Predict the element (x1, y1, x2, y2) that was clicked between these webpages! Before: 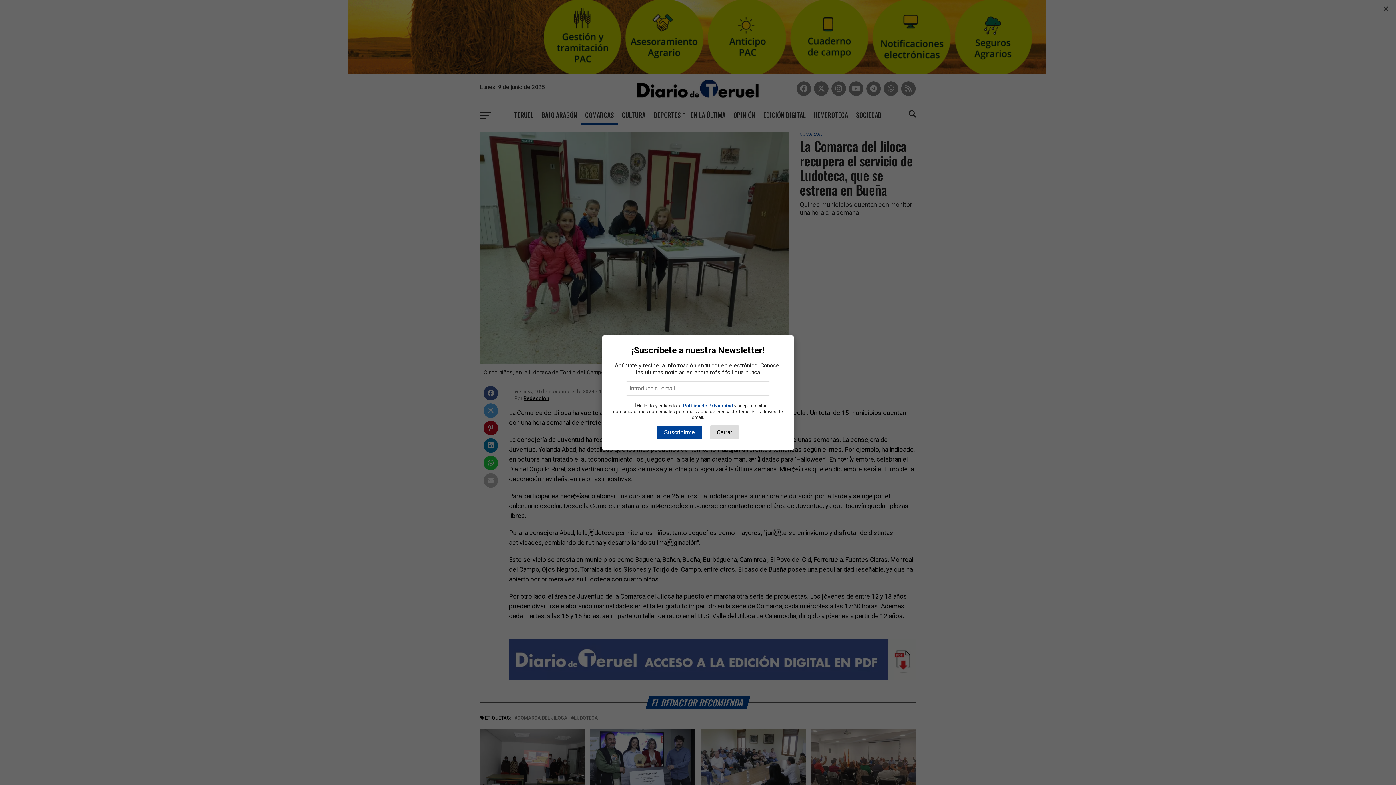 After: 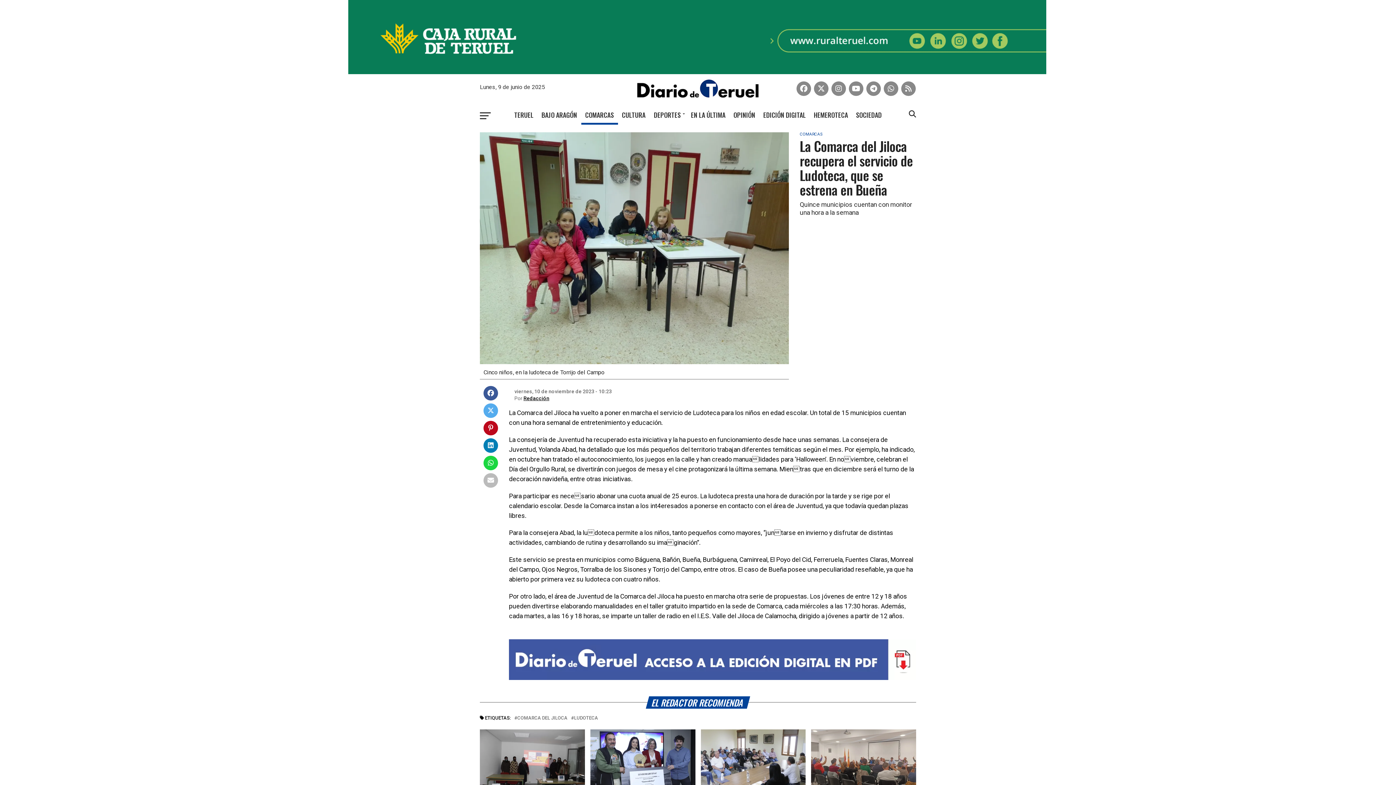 Action: label: Cerrar bbox: (709, 425, 739, 439)